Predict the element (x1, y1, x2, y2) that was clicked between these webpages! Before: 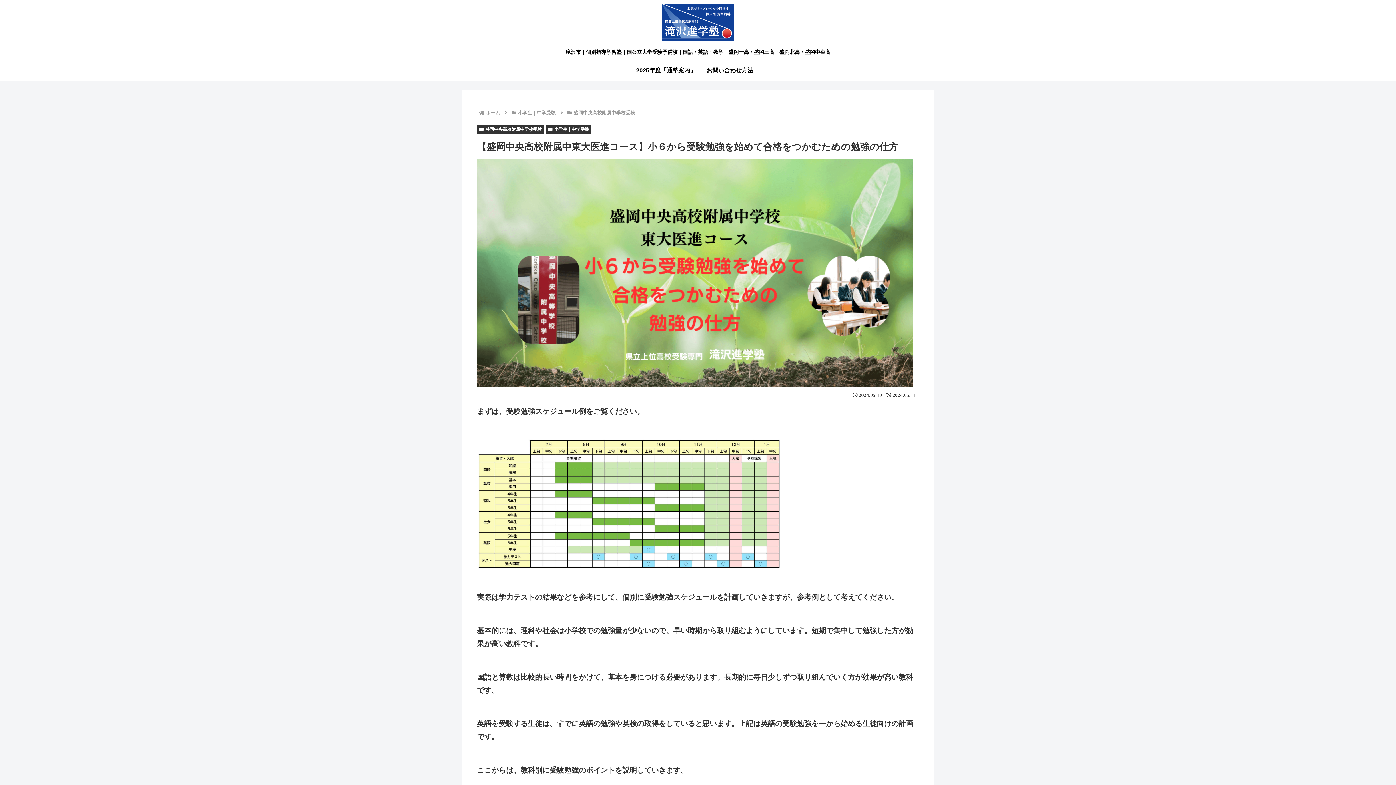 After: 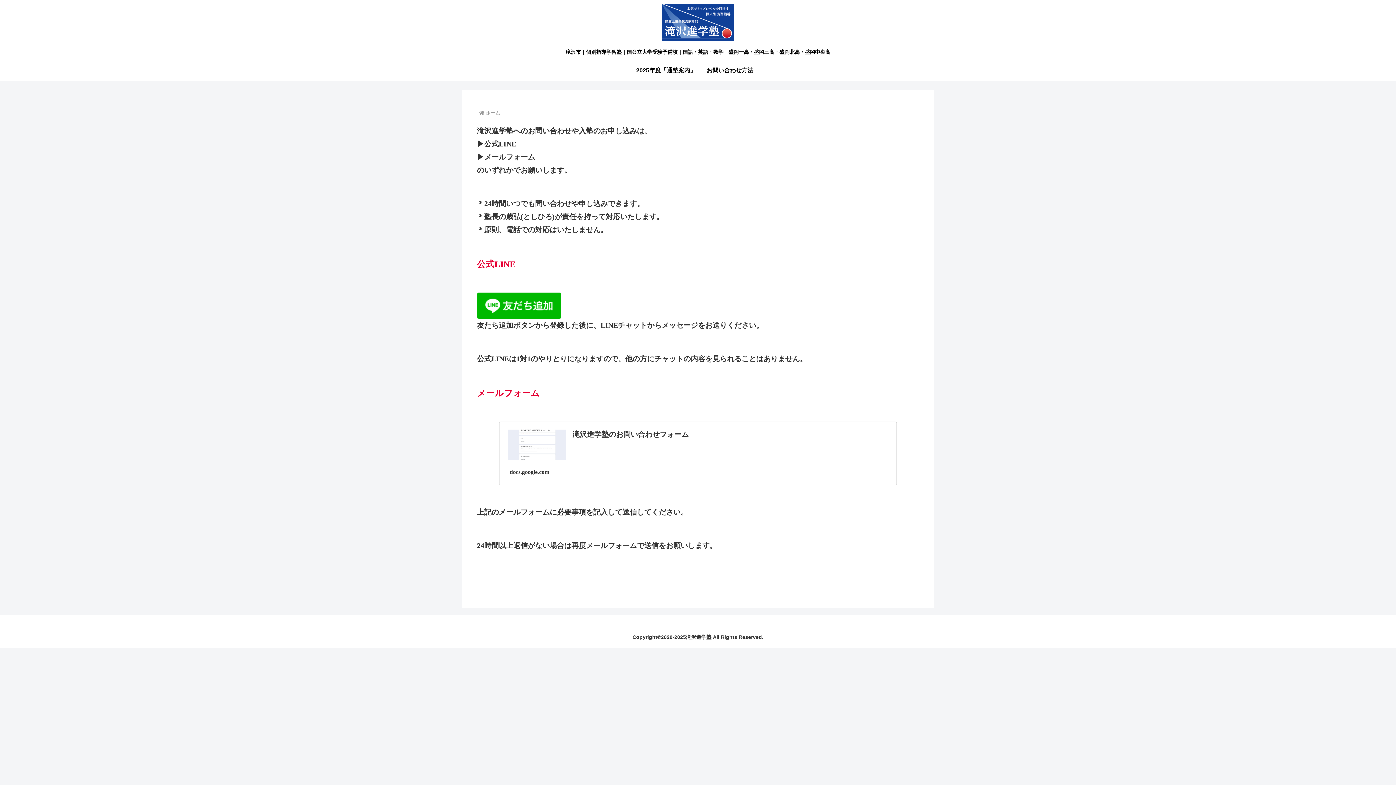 Action: bbox: (698, 59, 762, 81) label: お問い合わせ方法